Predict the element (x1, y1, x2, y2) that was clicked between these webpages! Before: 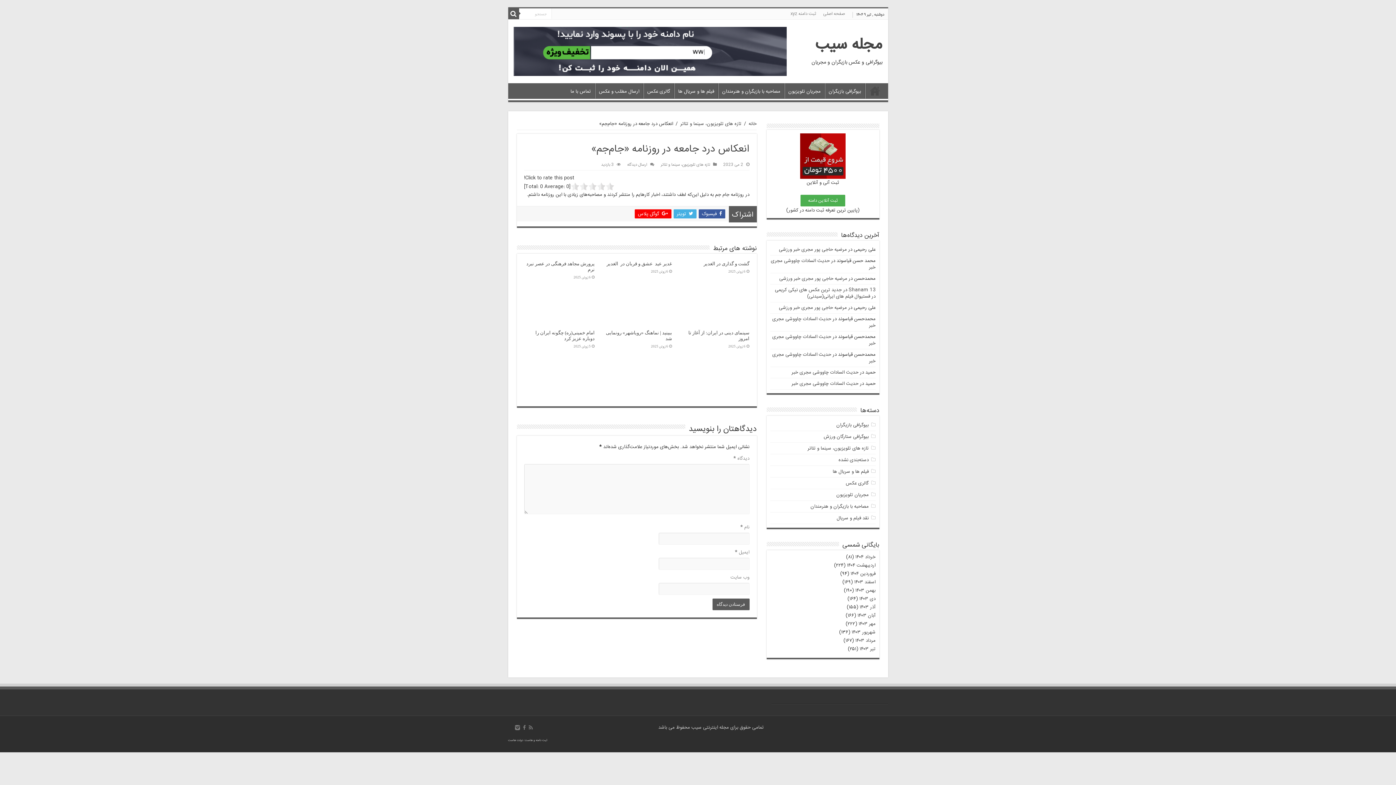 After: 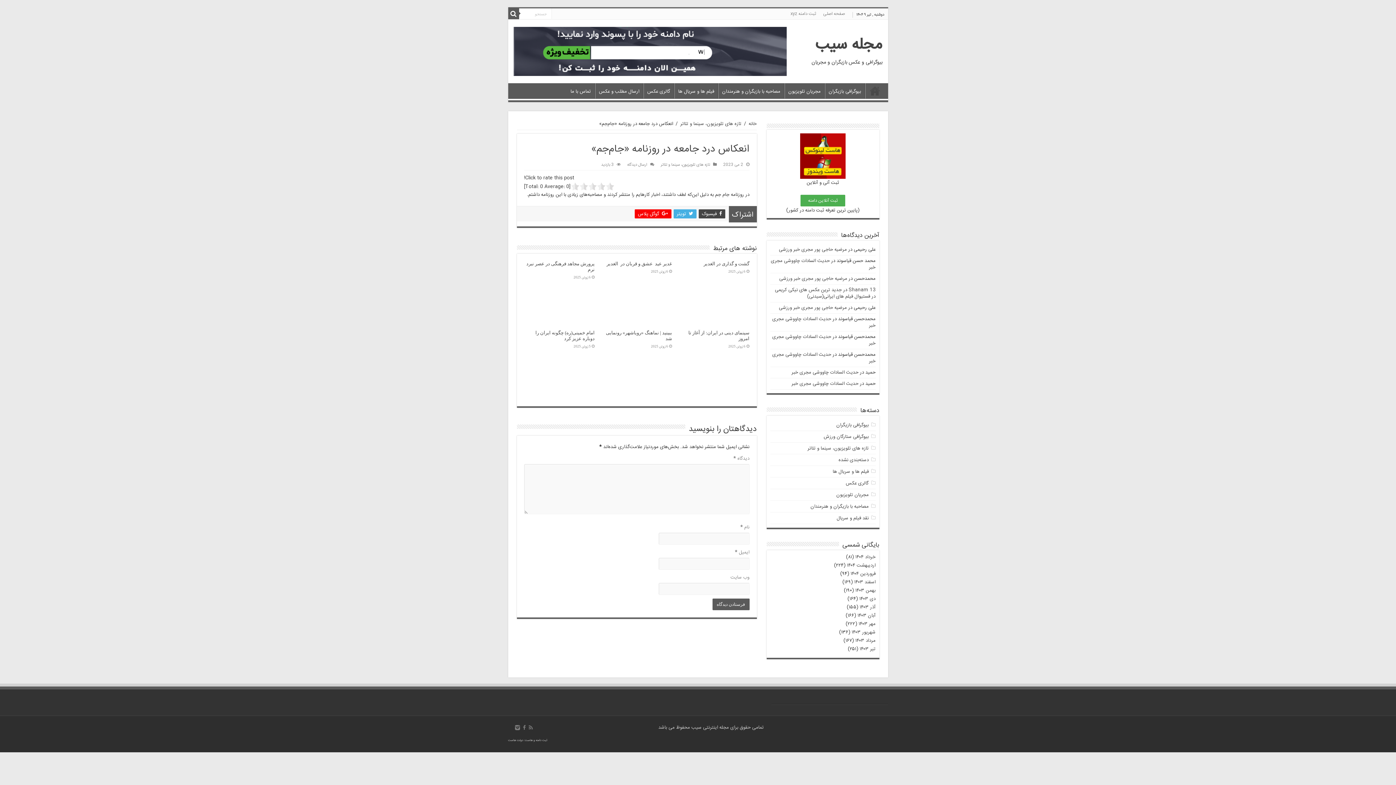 Action: bbox: (698, 209, 725, 218) label:  فیسبوک